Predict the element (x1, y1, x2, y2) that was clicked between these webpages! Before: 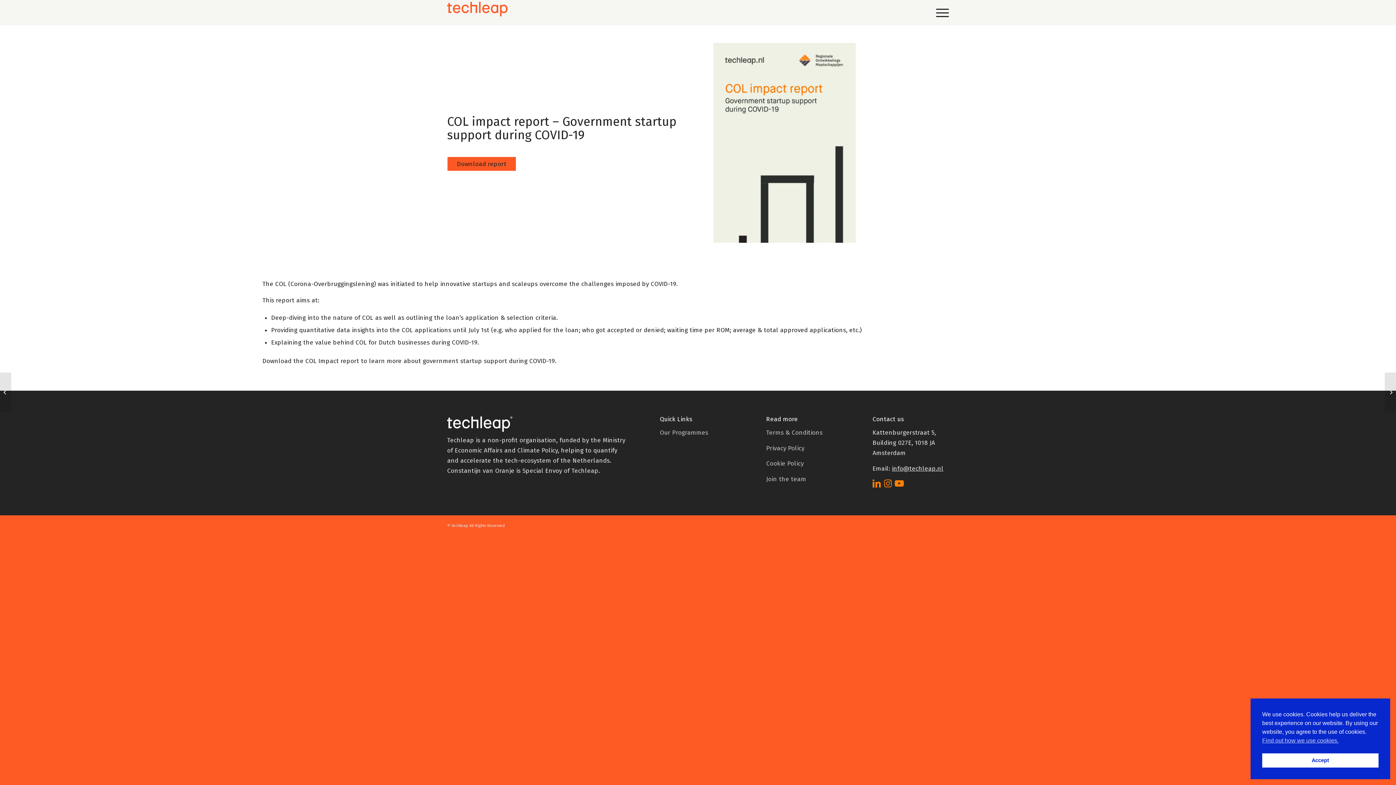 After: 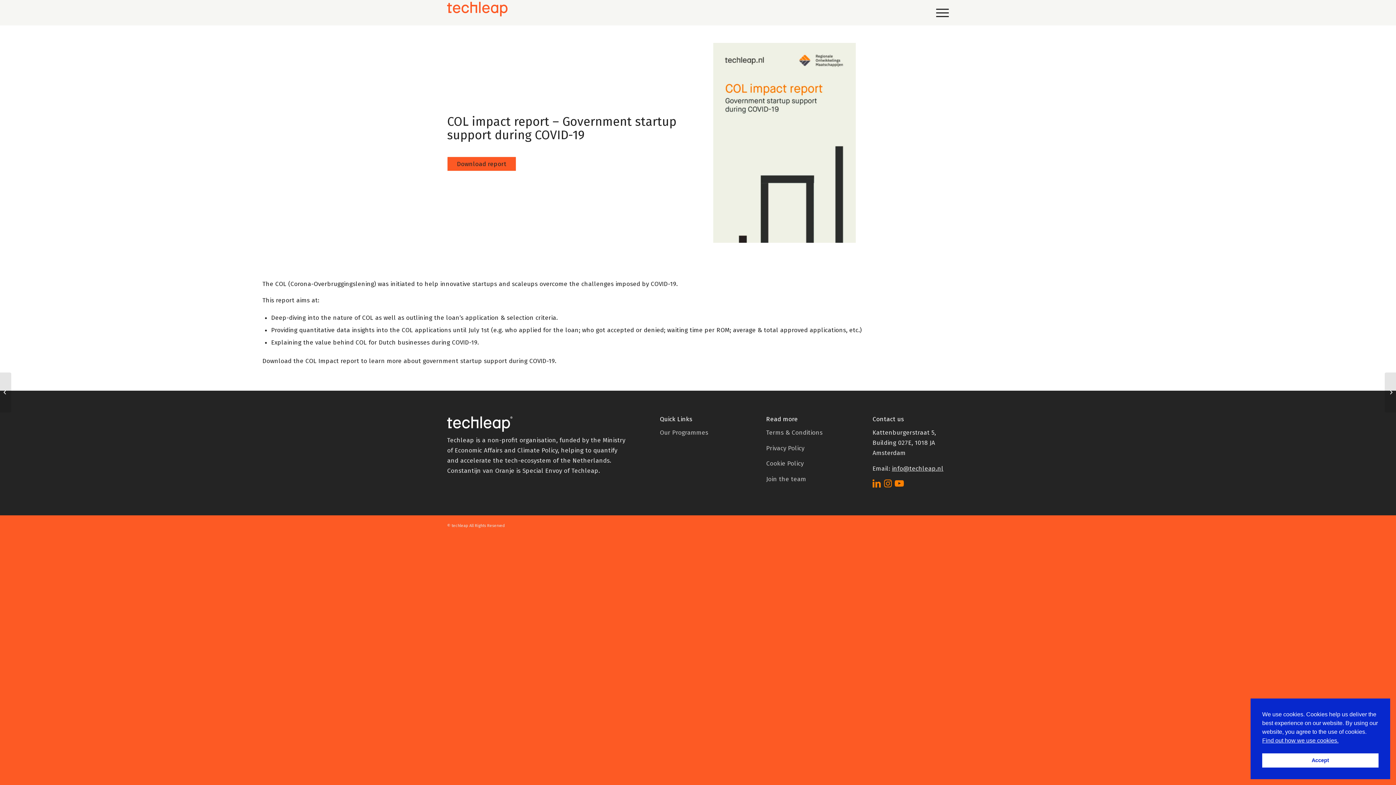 Action: label: cookies - Find out how we use cookies.  bbox: (1262, 736, 1338, 745)